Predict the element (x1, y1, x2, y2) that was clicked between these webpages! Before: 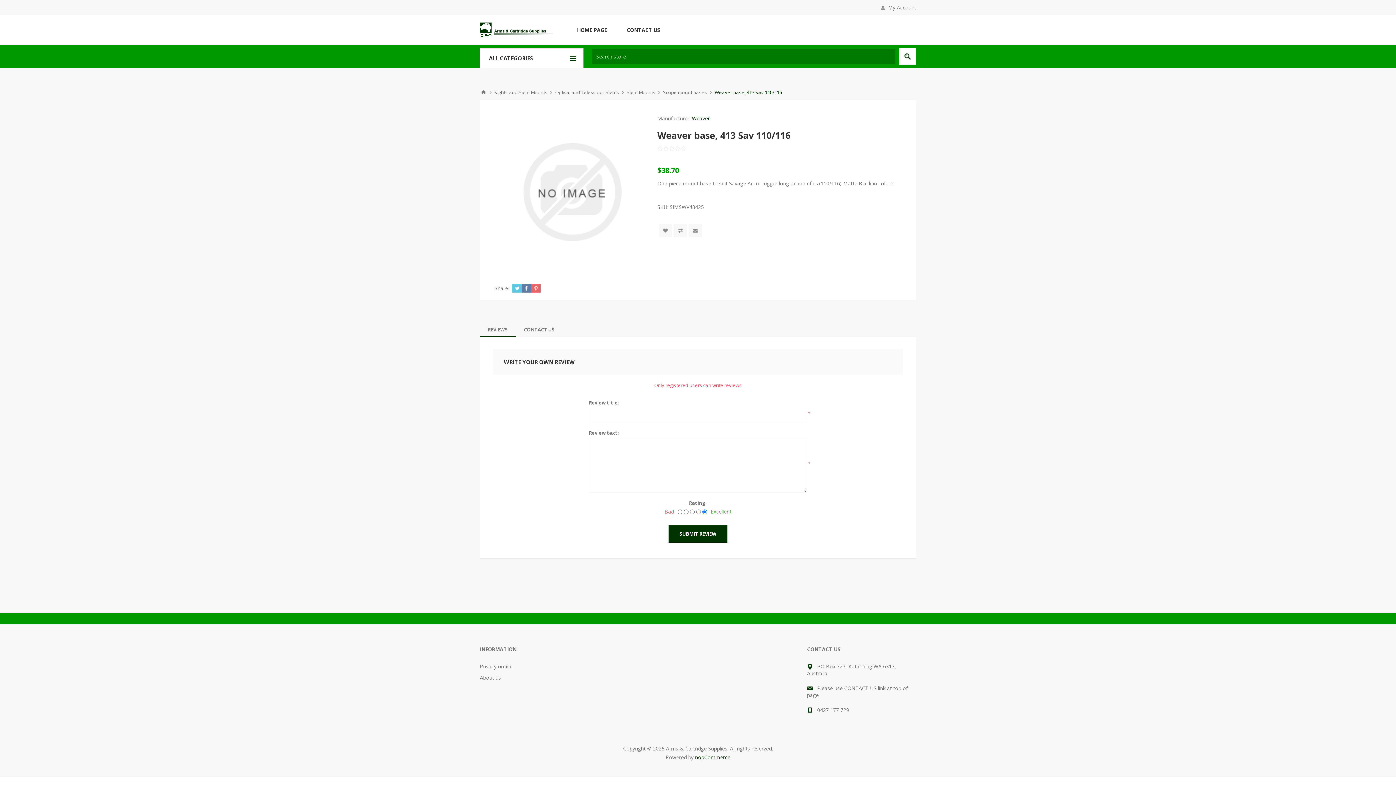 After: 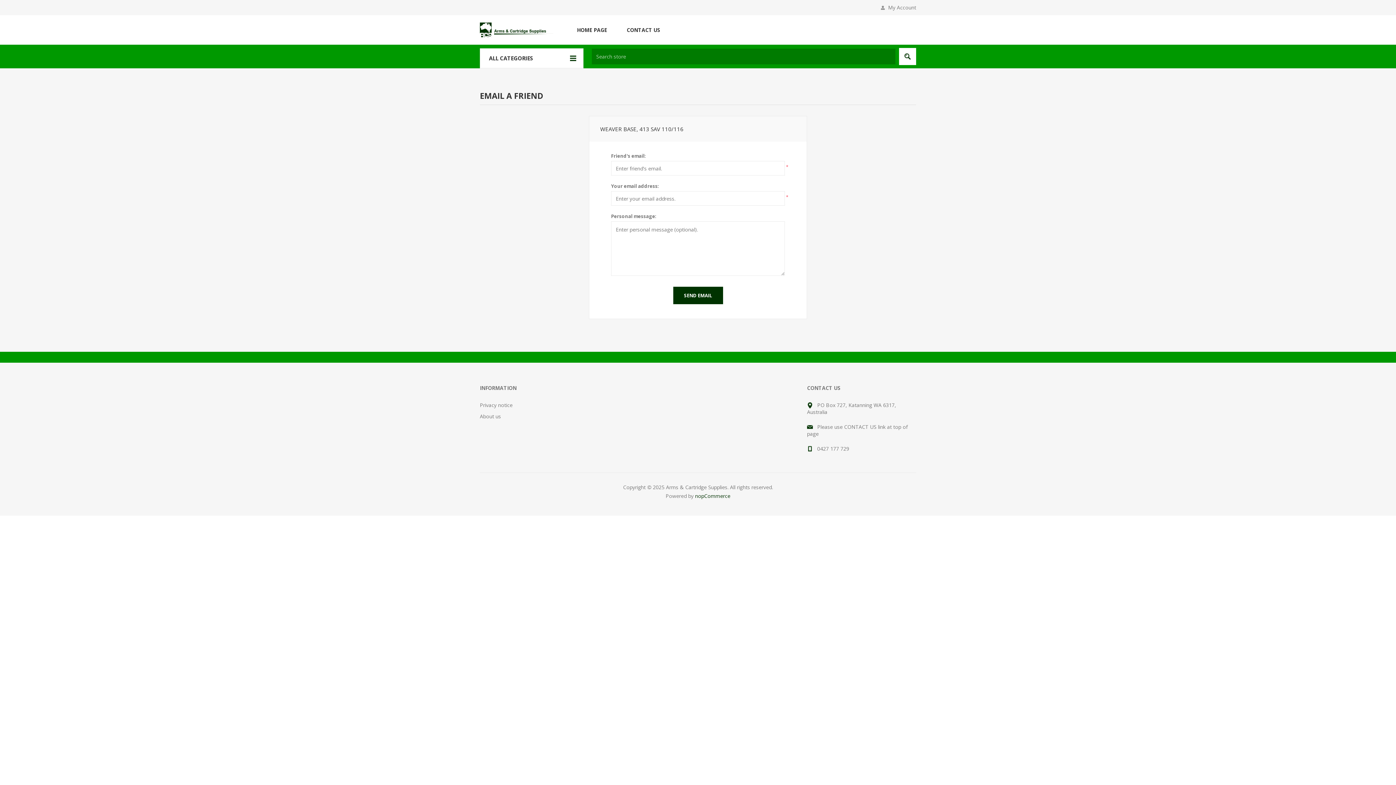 Action: label: Email a friend bbox: (688, 224, 702, 237)